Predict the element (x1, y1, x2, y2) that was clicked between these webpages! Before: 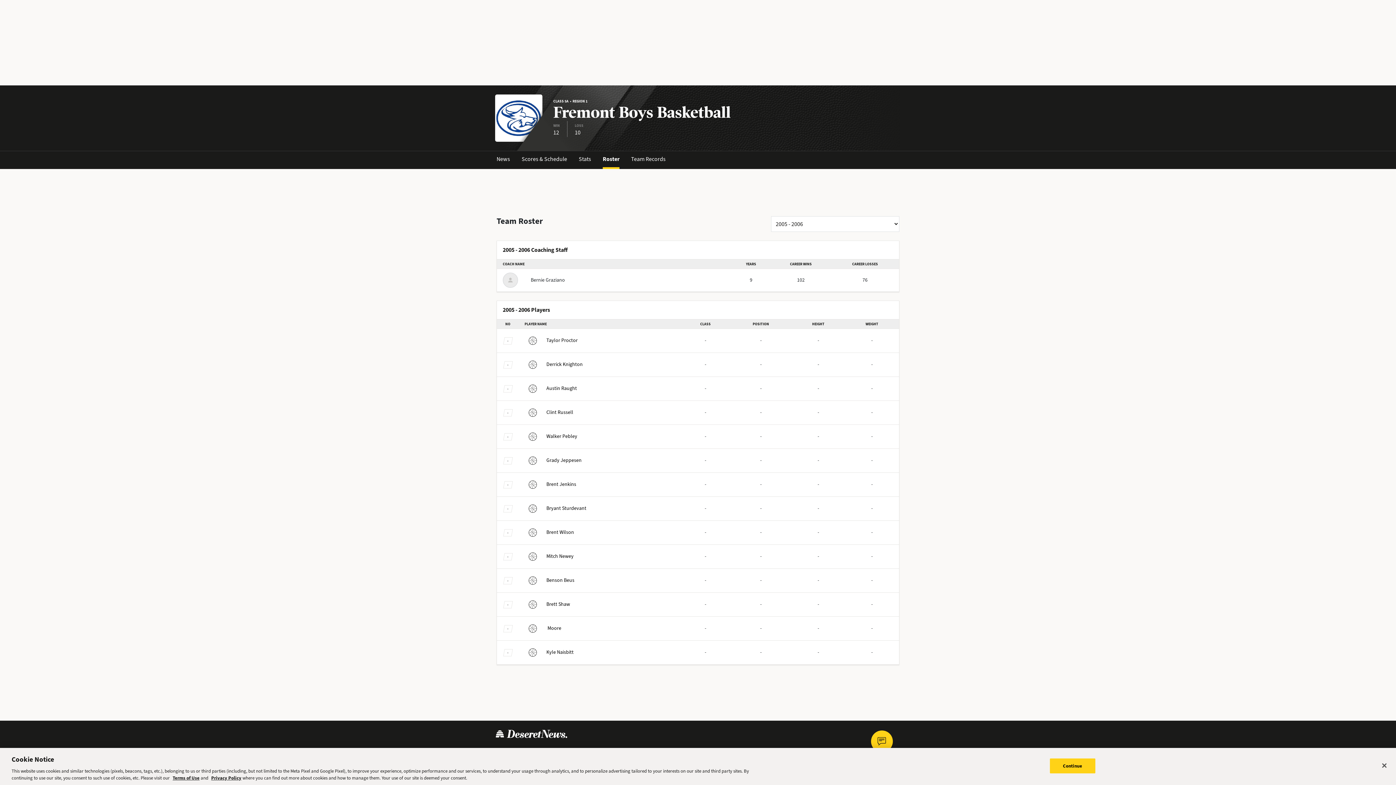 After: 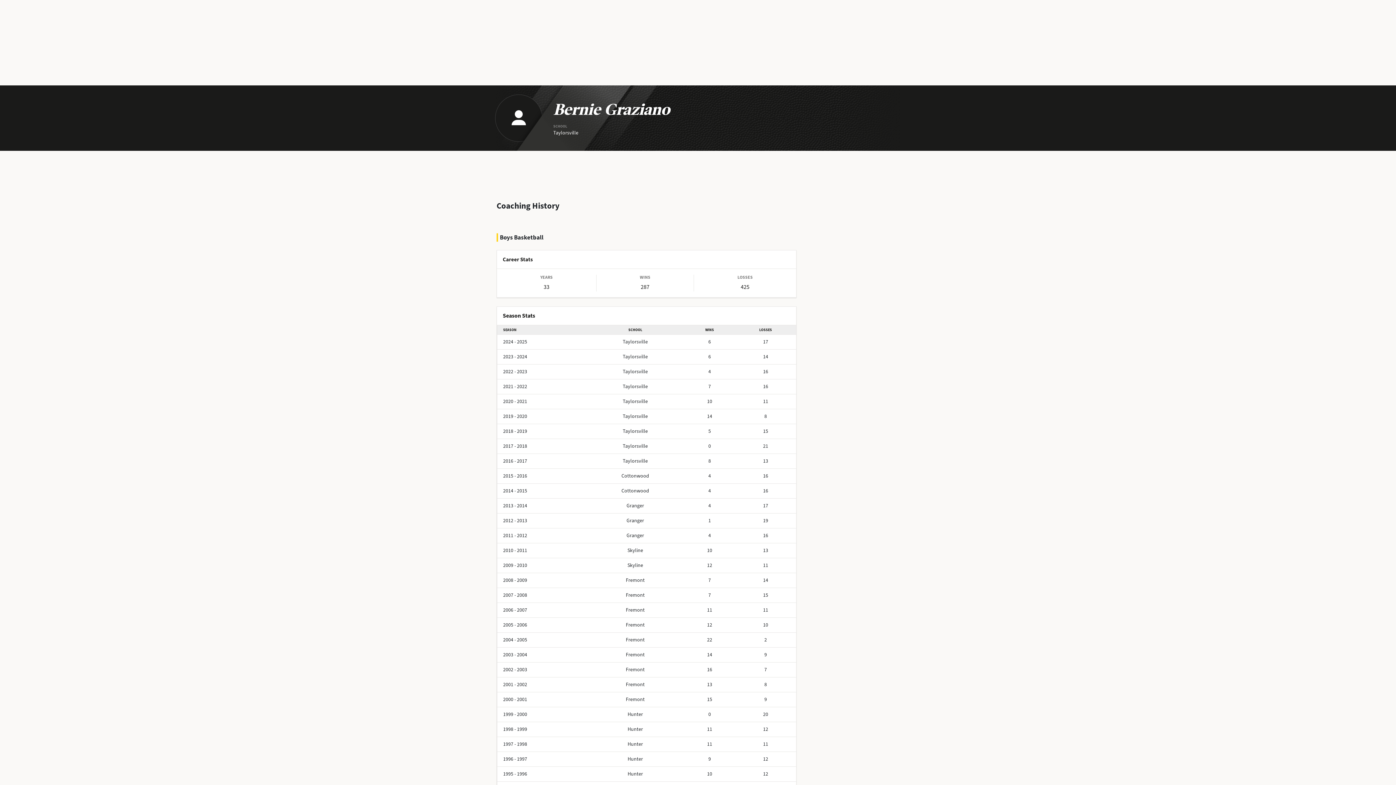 Action: label: Bernie Graziano bbox: (502, 276, 621, 283)